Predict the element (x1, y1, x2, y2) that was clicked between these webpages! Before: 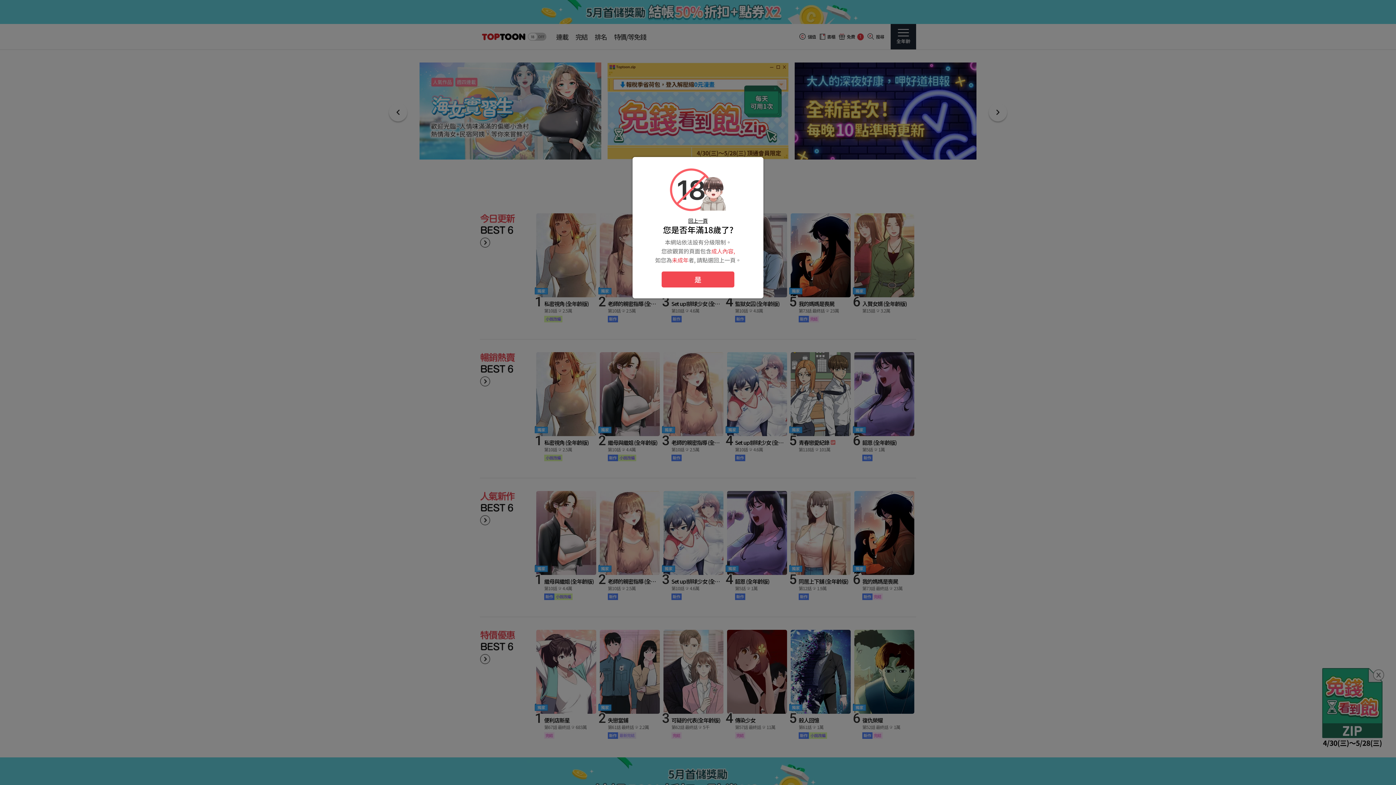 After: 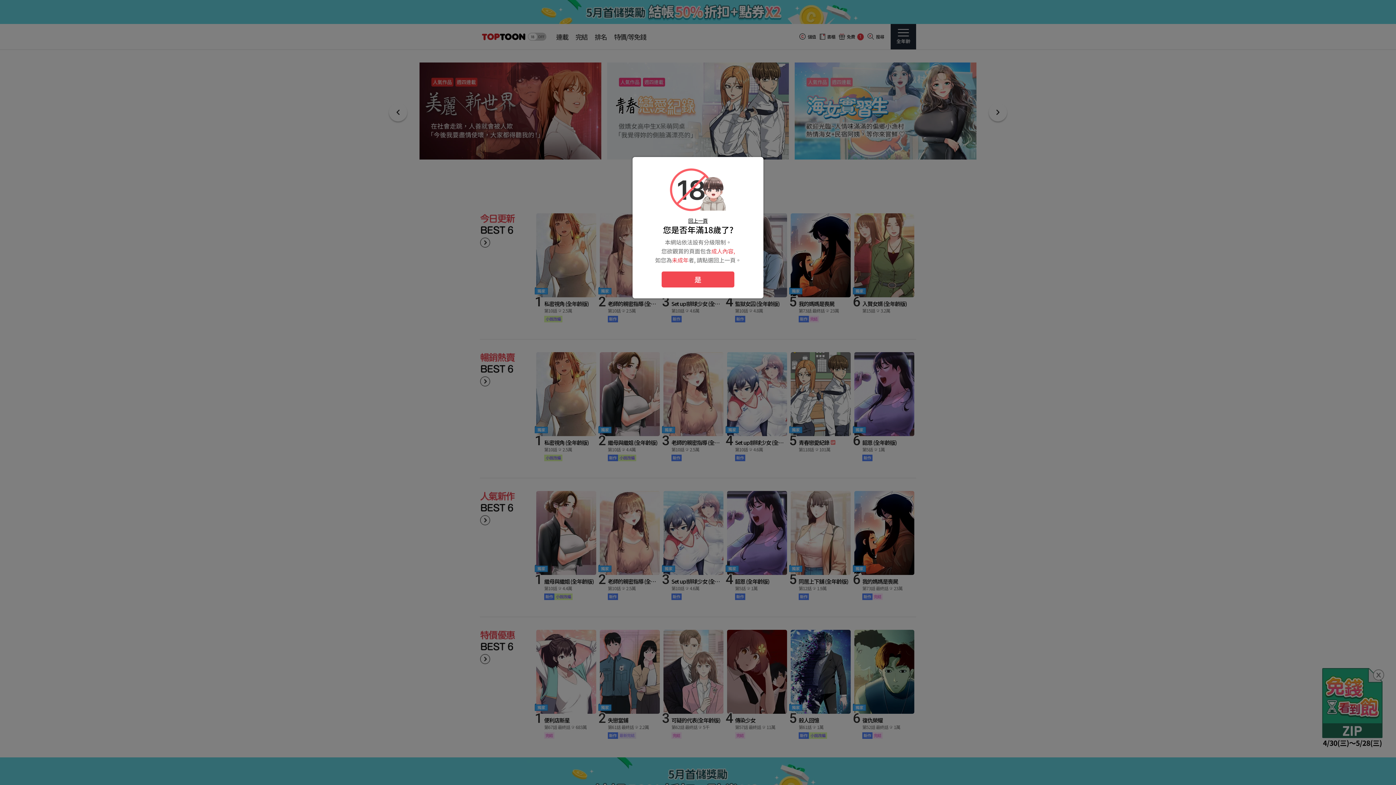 Action: bbox: (661, 271, 734, 287) label: 是